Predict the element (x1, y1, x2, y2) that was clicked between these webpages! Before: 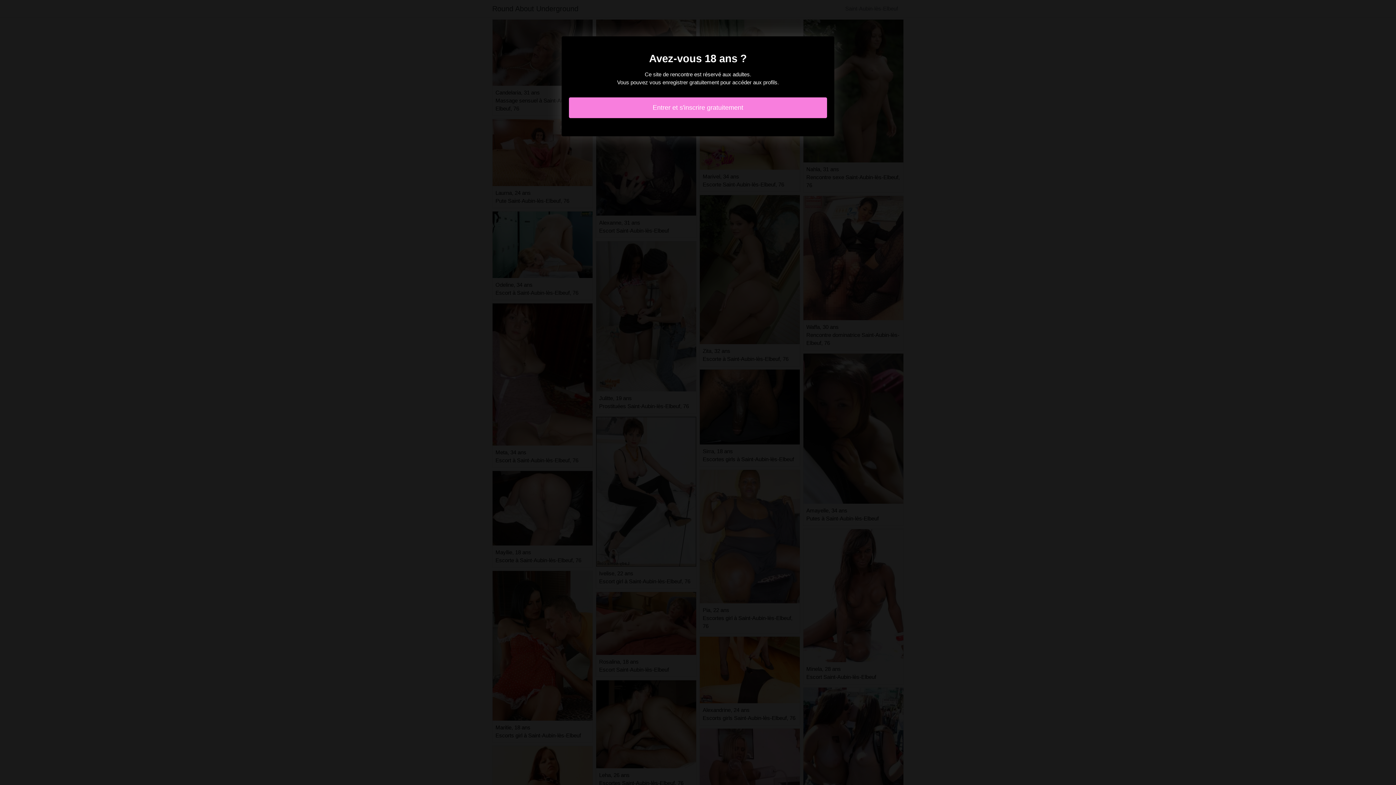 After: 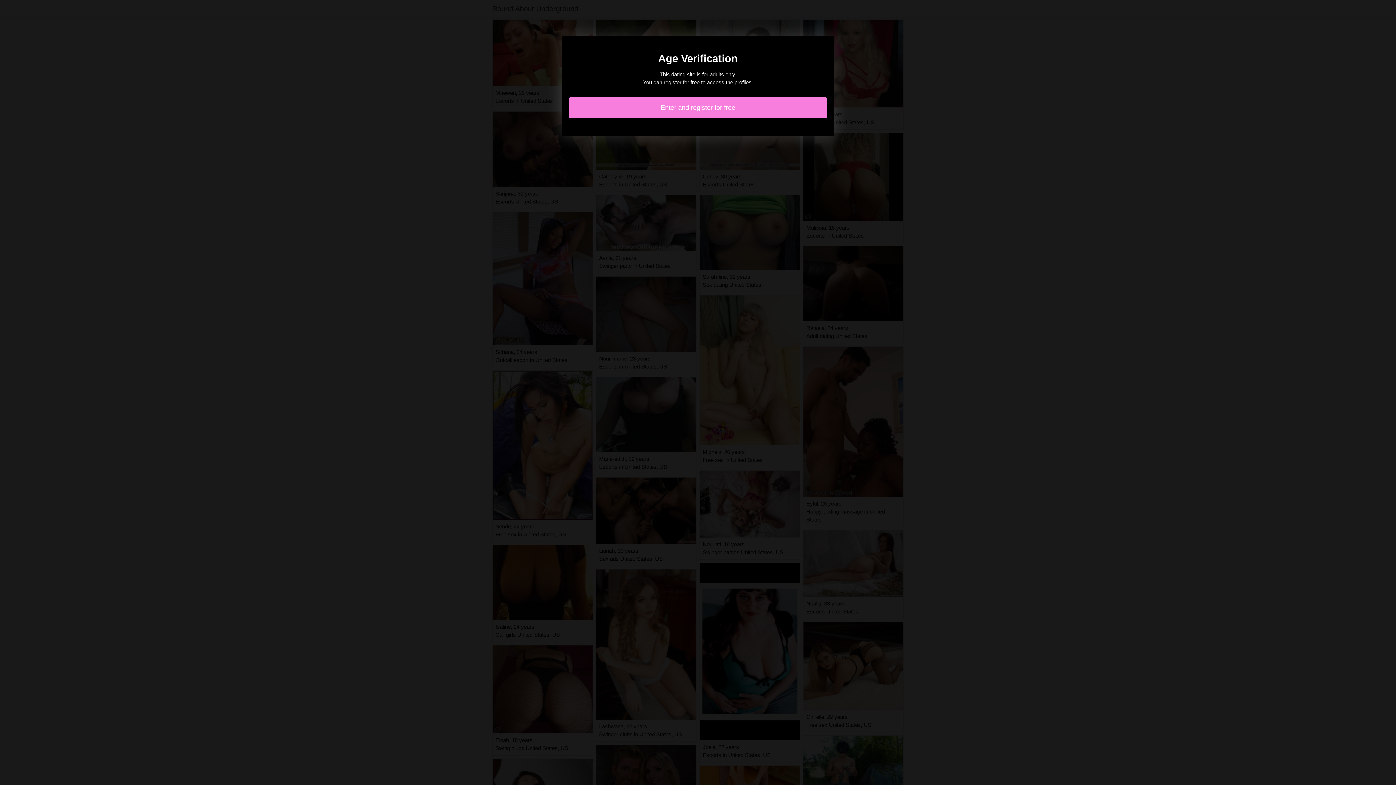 Action: bbox: (569, 97, 827, 118) label: Entrer et s'inscrire gratuitement